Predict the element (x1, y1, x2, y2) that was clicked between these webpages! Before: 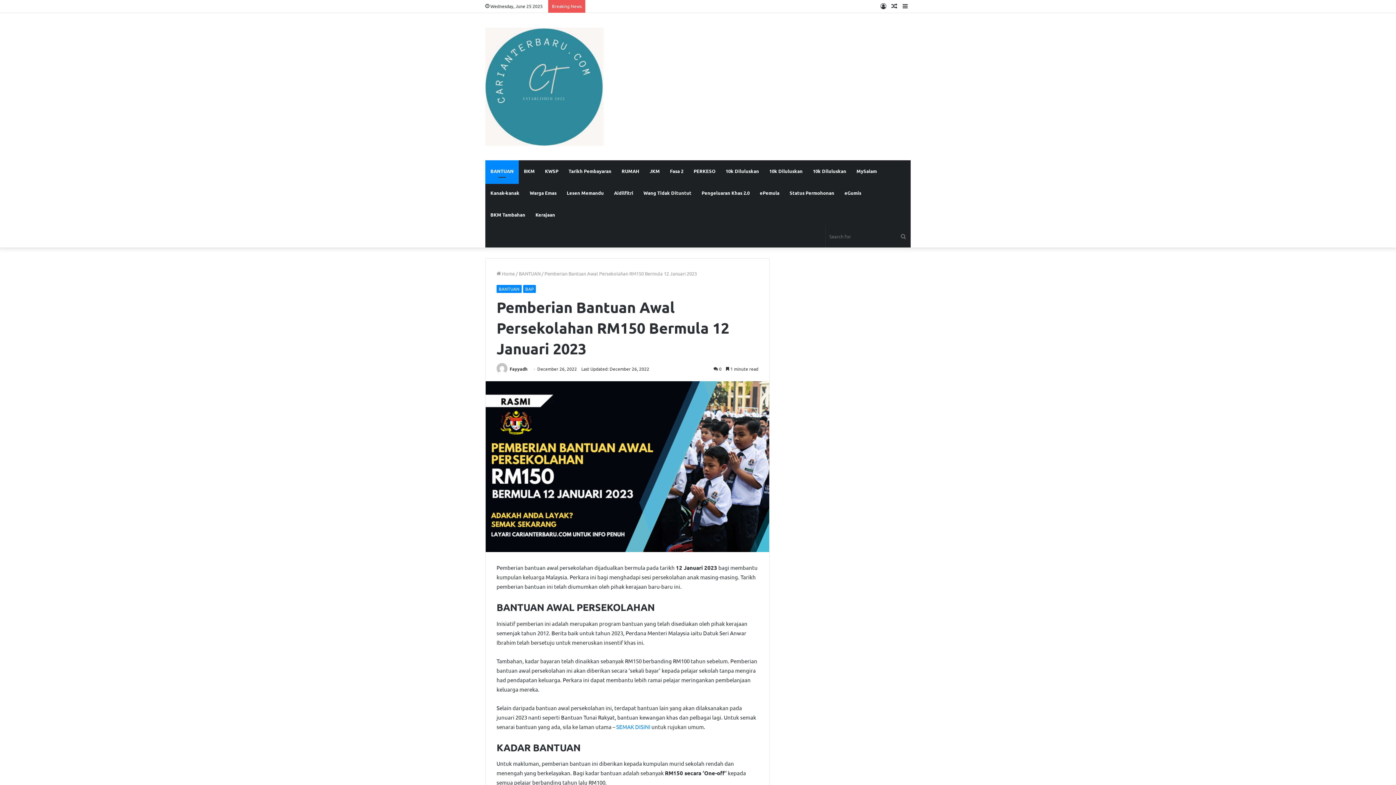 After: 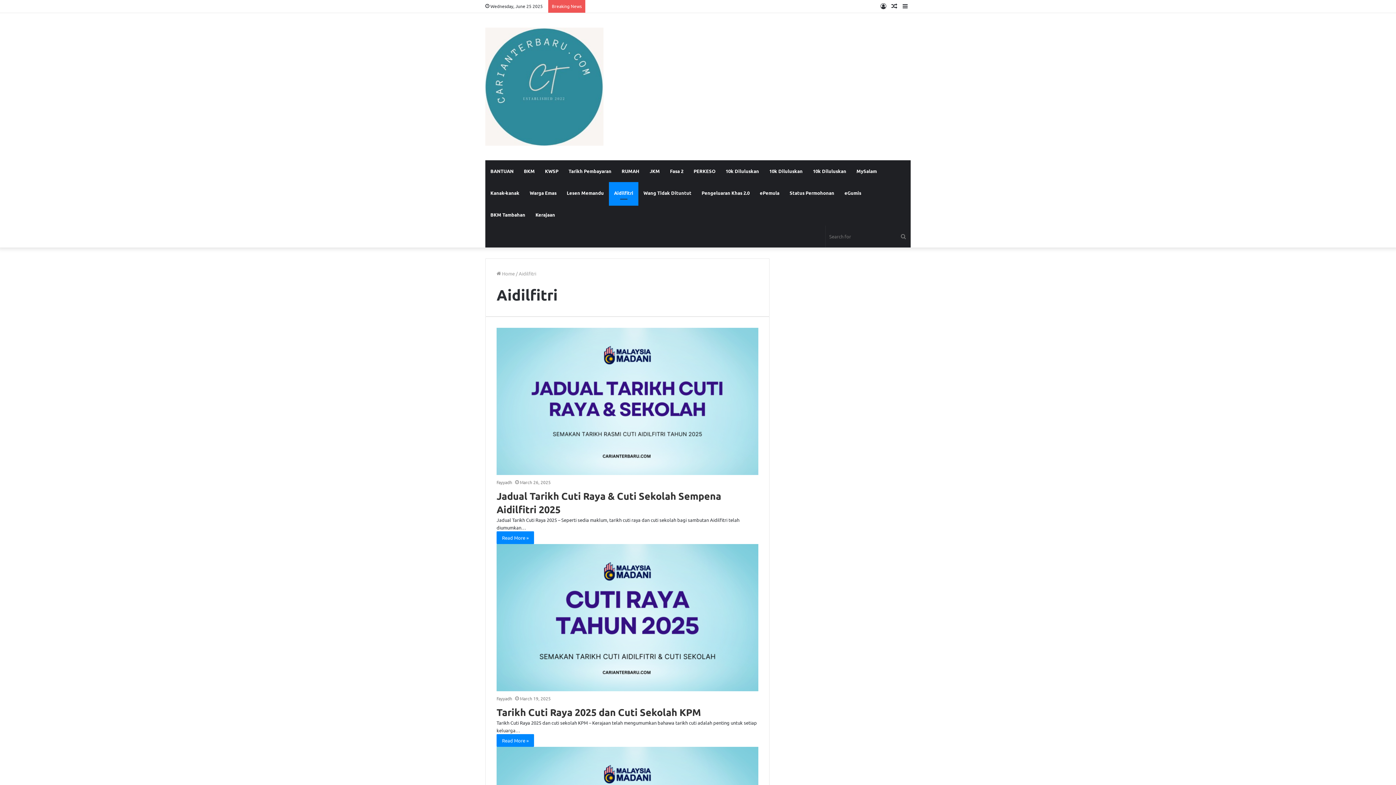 Action: bbox: (609, 182, 638, 204) label: Aidilfitri